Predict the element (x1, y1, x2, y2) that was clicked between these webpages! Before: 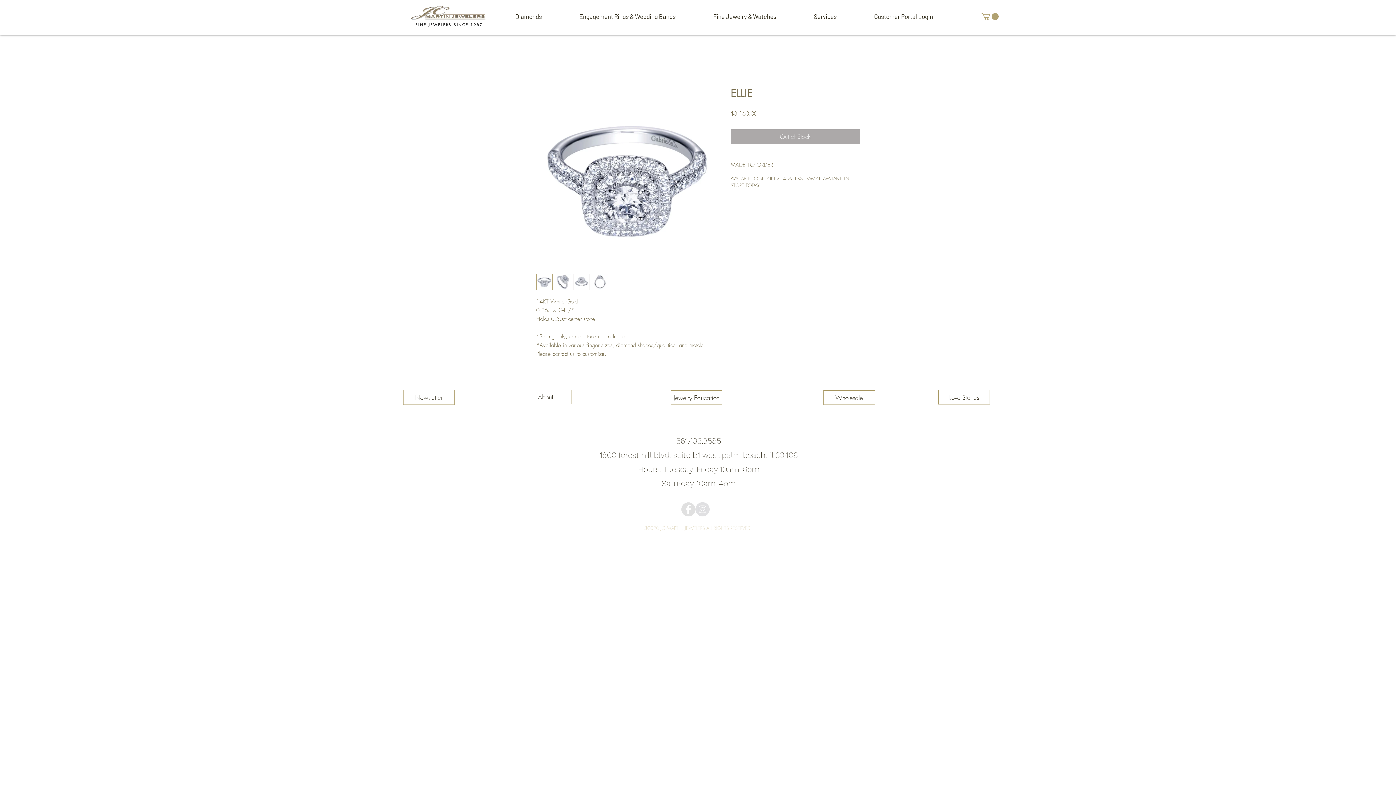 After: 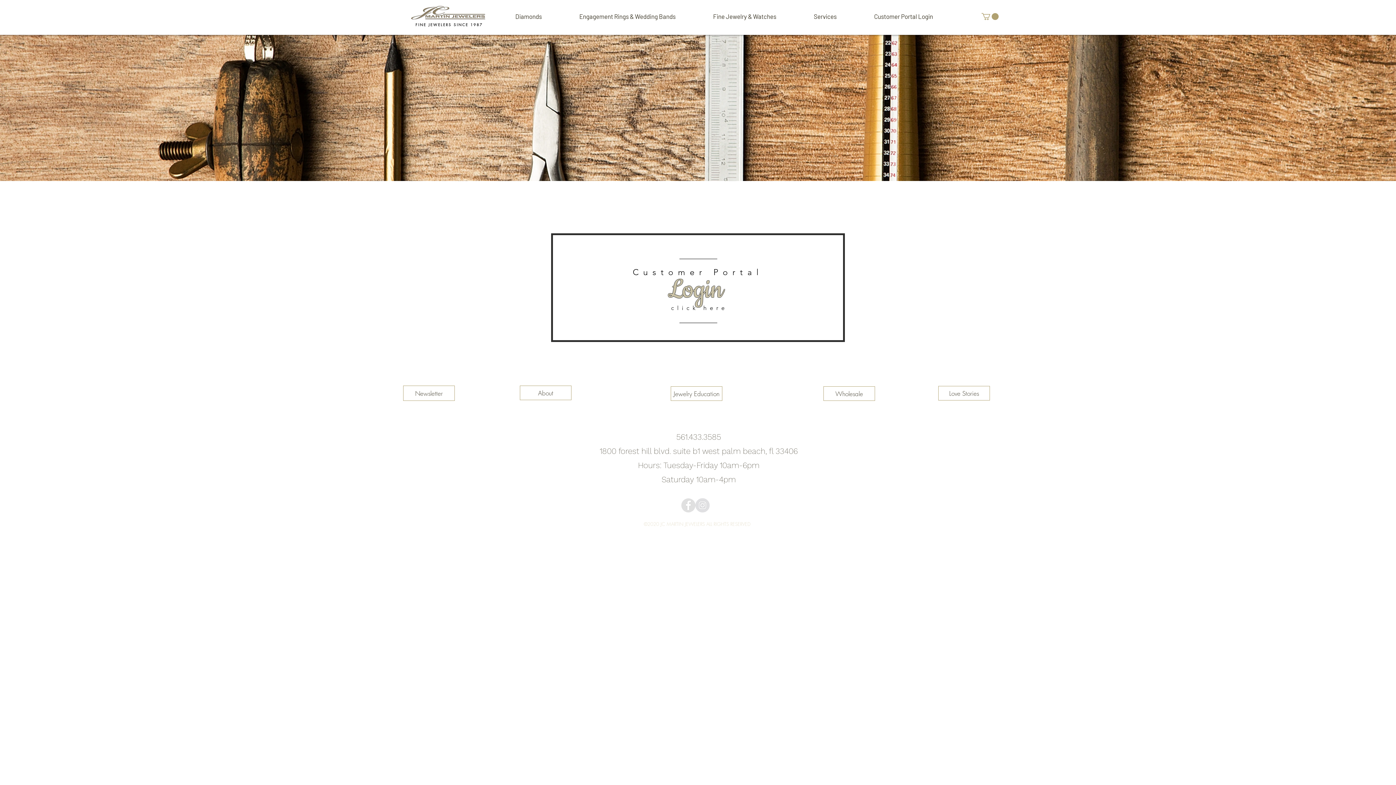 Action: label: Customer Portal Login bbox: (856, 10, 951, 22)